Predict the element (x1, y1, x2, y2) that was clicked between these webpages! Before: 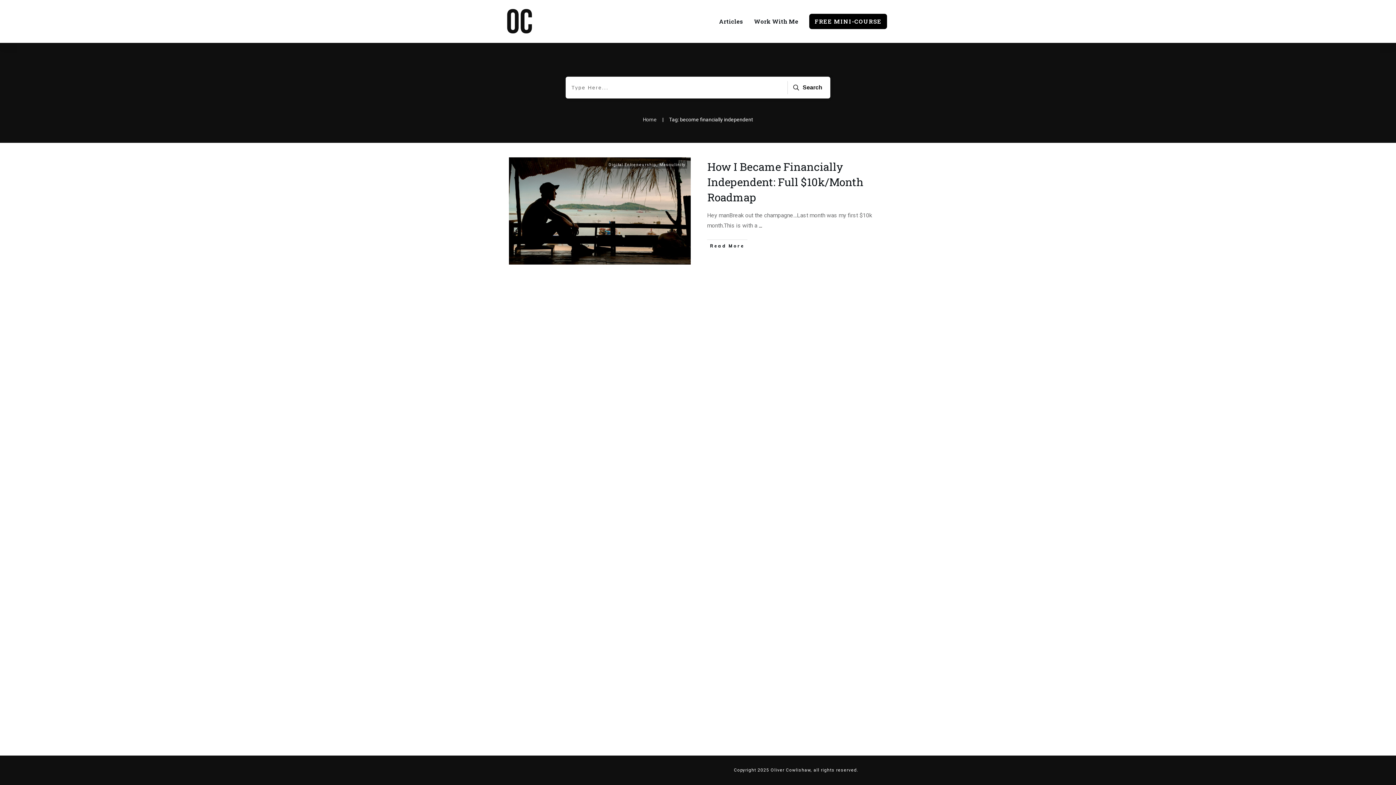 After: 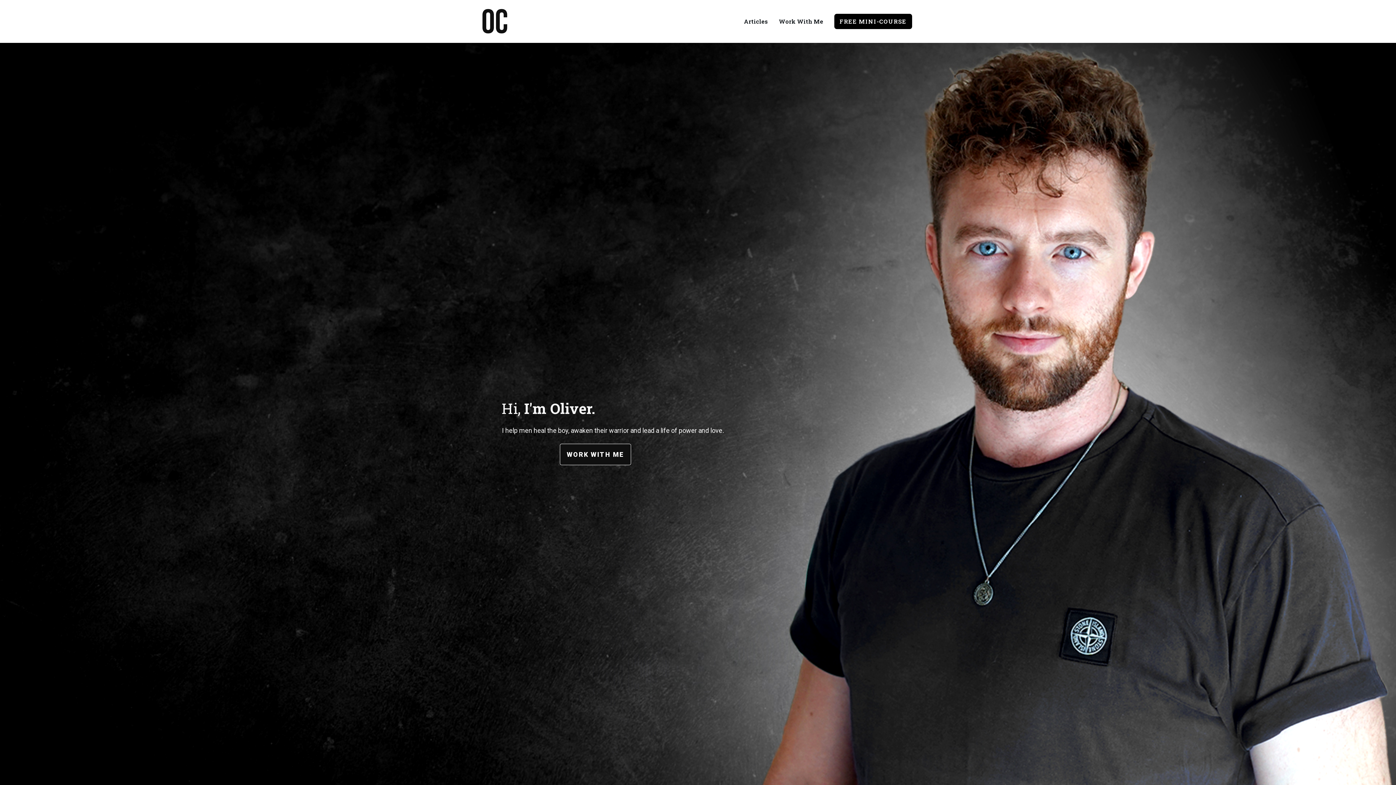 Action: bbox: (501, 3, 537, 39)